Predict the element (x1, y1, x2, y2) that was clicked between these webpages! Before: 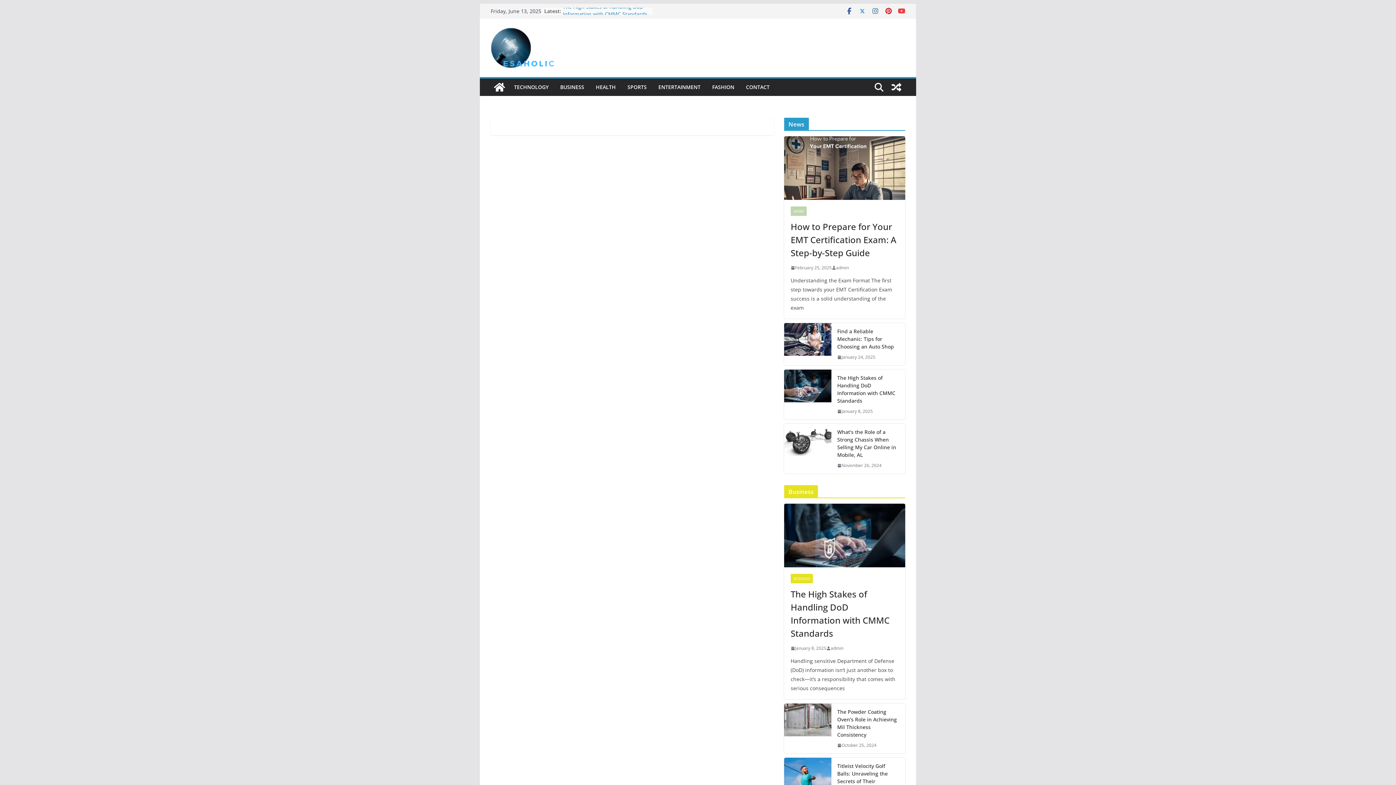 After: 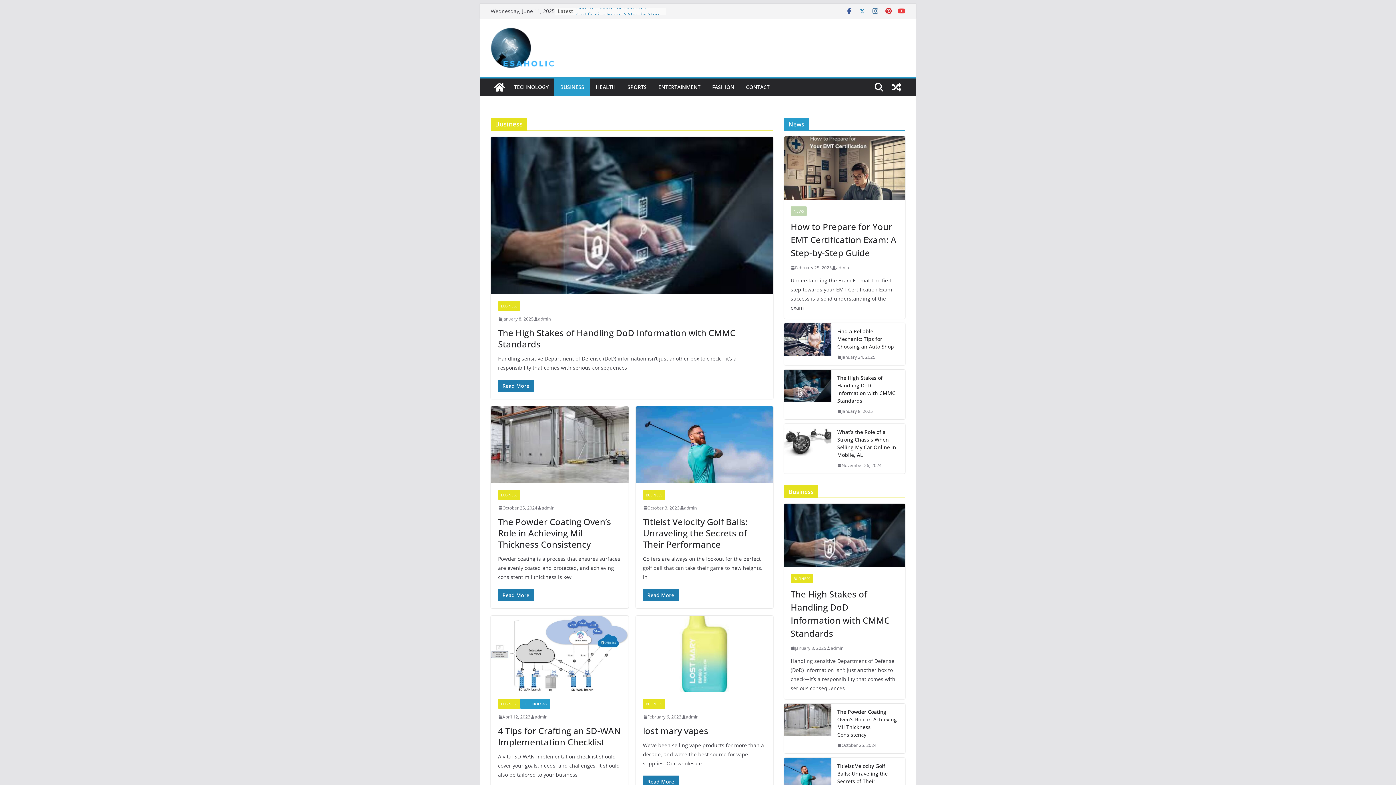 Action: bbox: (560, 82, 584, 92) label: BUSINESS